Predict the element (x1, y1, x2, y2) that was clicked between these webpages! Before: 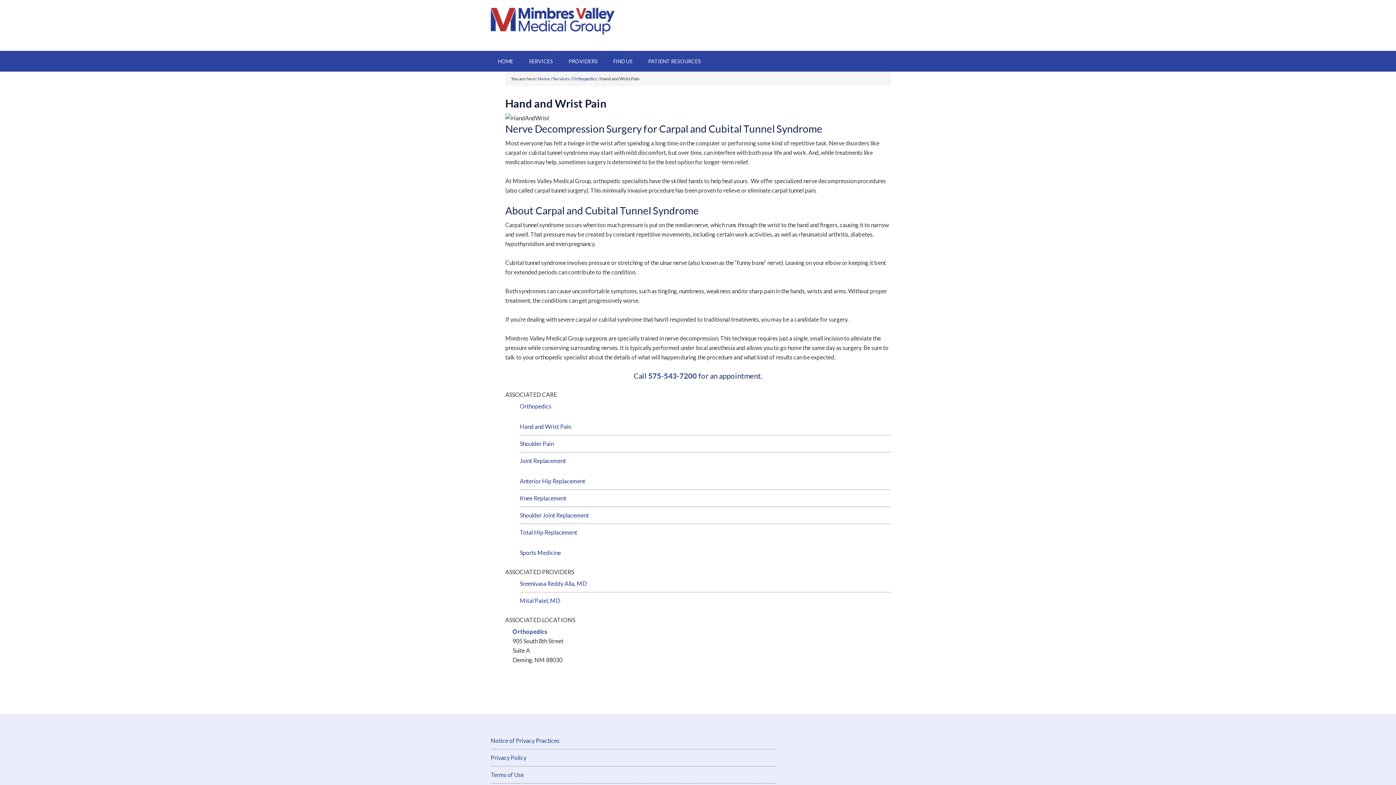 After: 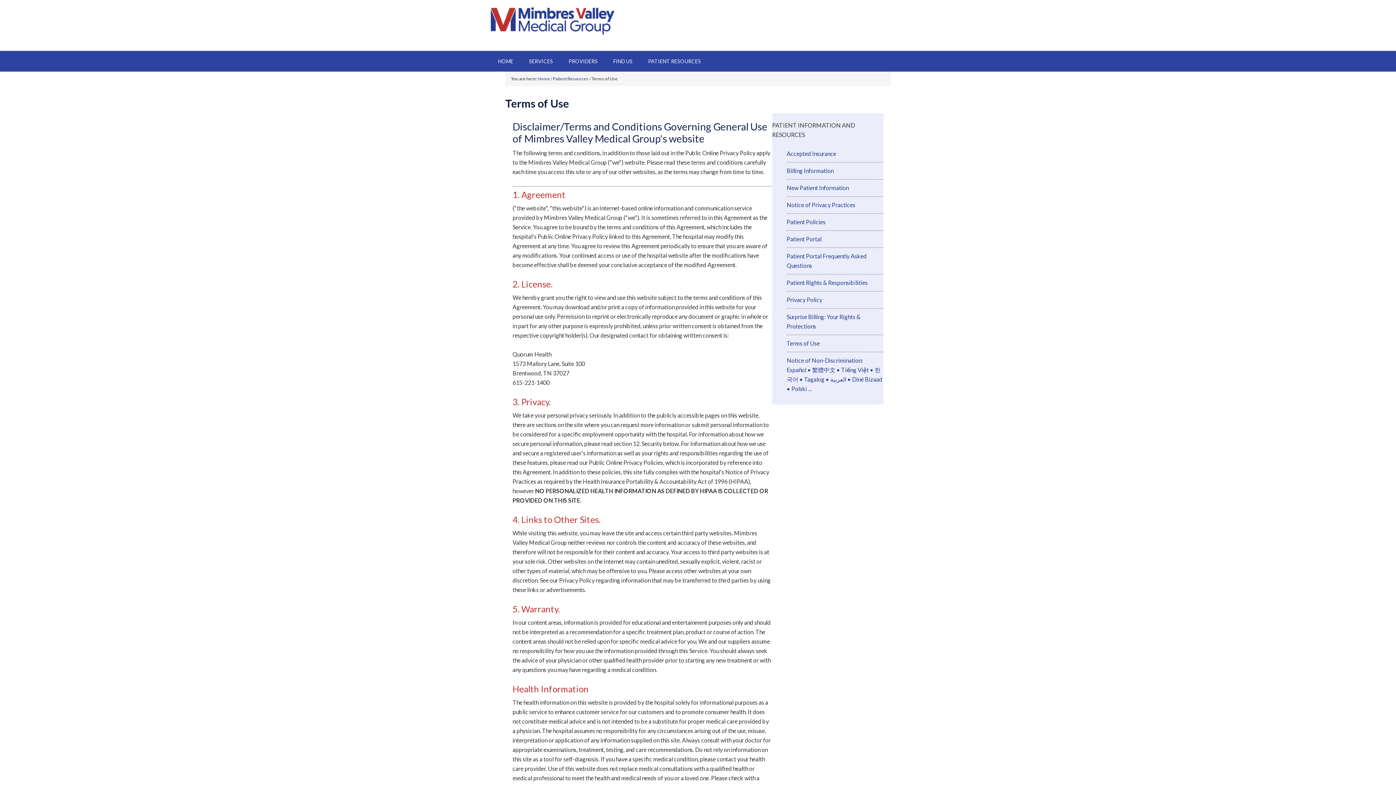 Action: bbox: (490, 771, 524, 778) label: Terms of Use